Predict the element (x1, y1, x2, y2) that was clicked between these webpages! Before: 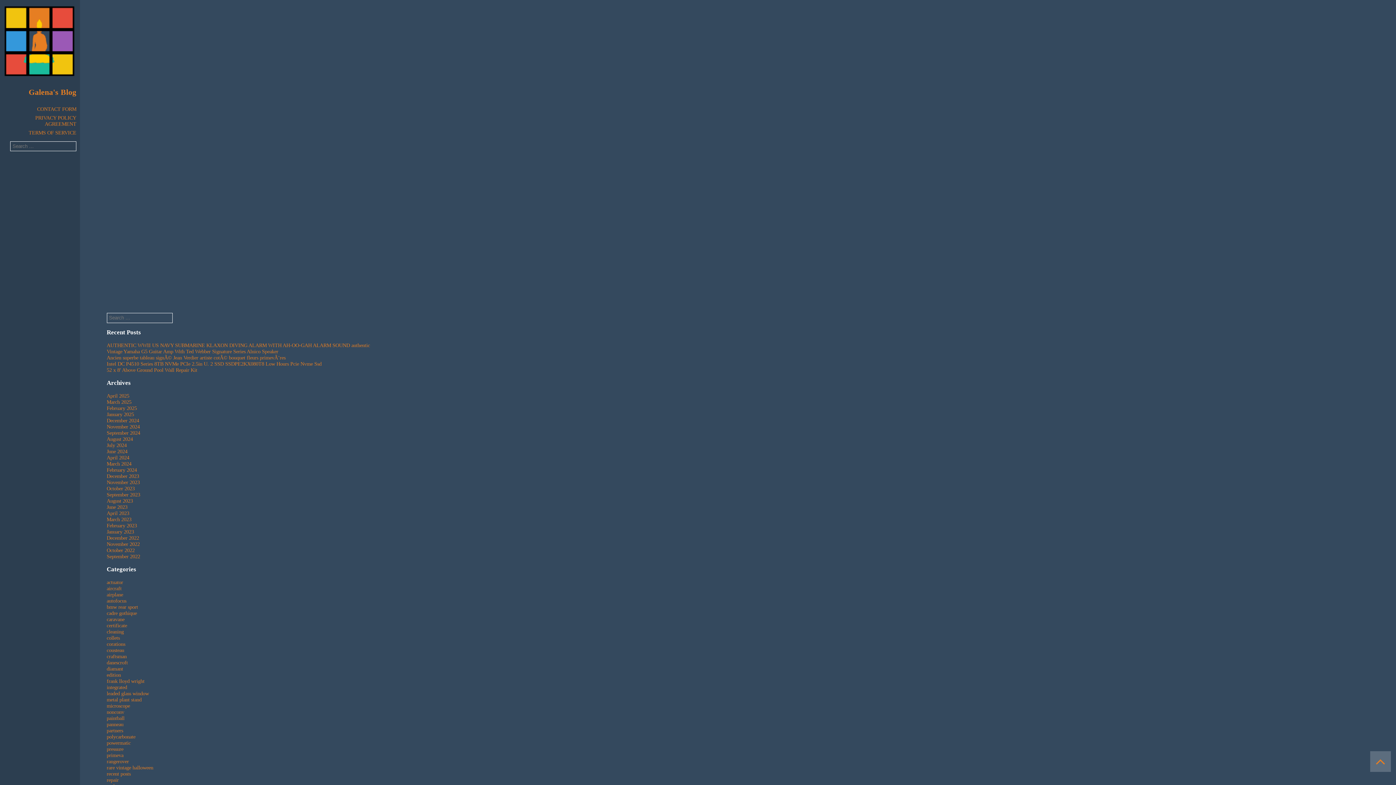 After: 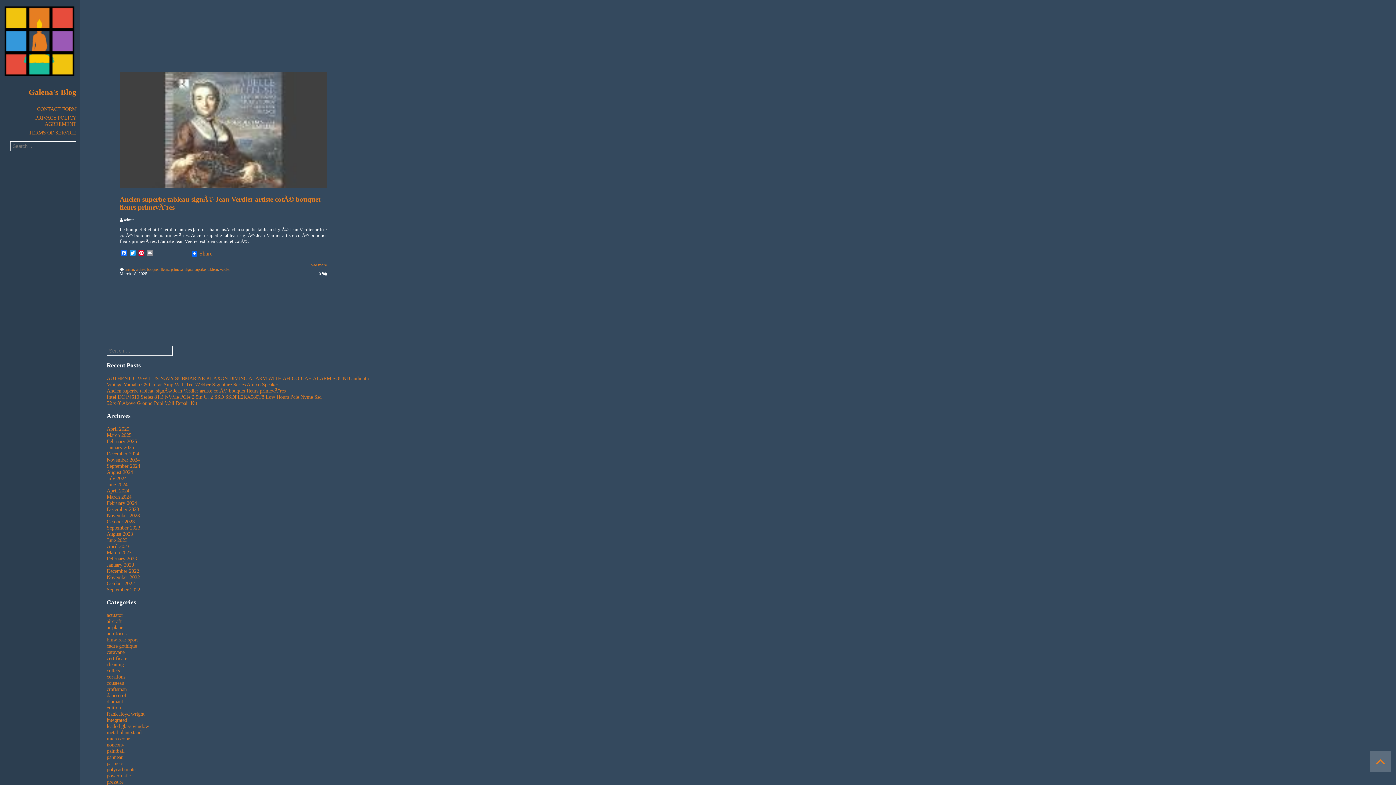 Action: bbox: (106, 399, 131, 405) label: March 2025